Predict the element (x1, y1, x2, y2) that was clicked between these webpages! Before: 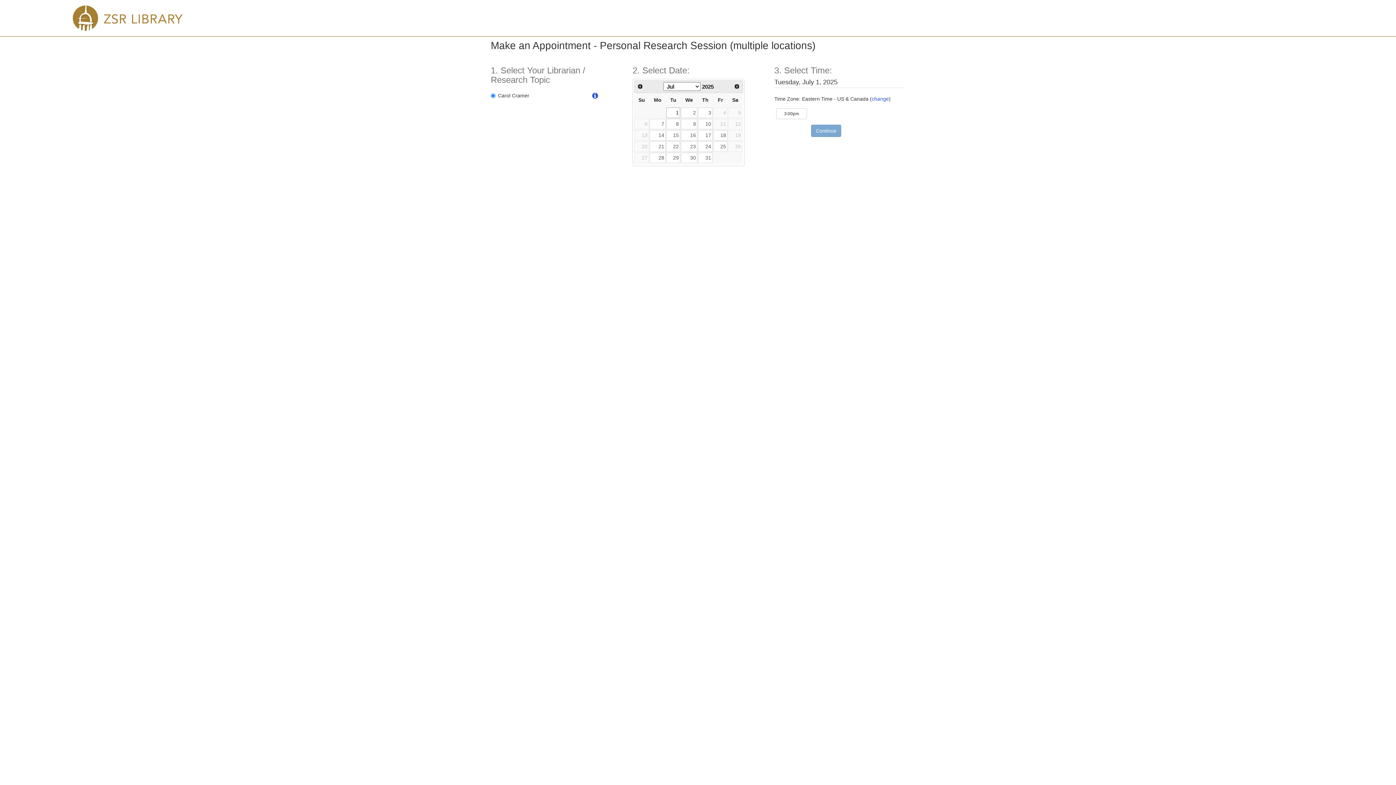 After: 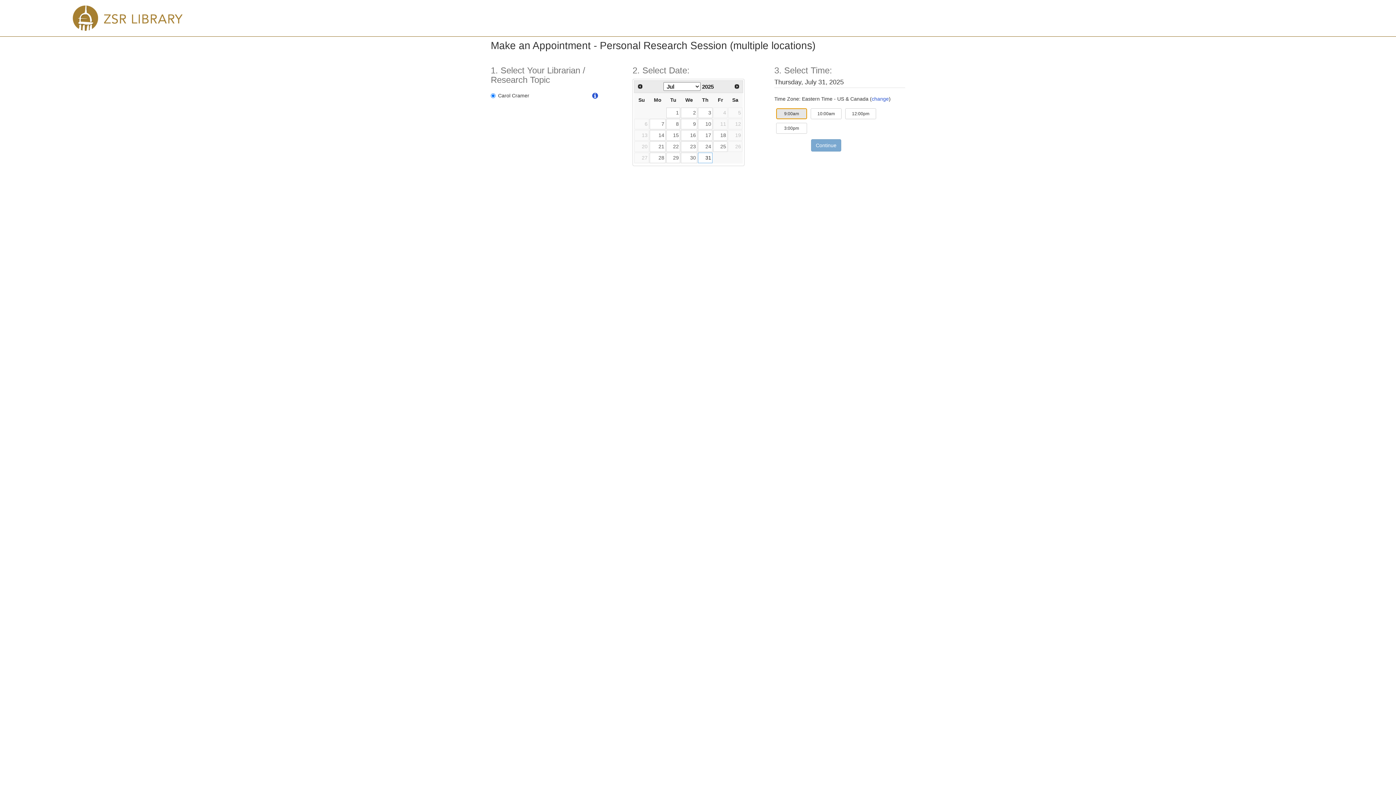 Action: bbox: (698, 152, 712, 163) label: 31